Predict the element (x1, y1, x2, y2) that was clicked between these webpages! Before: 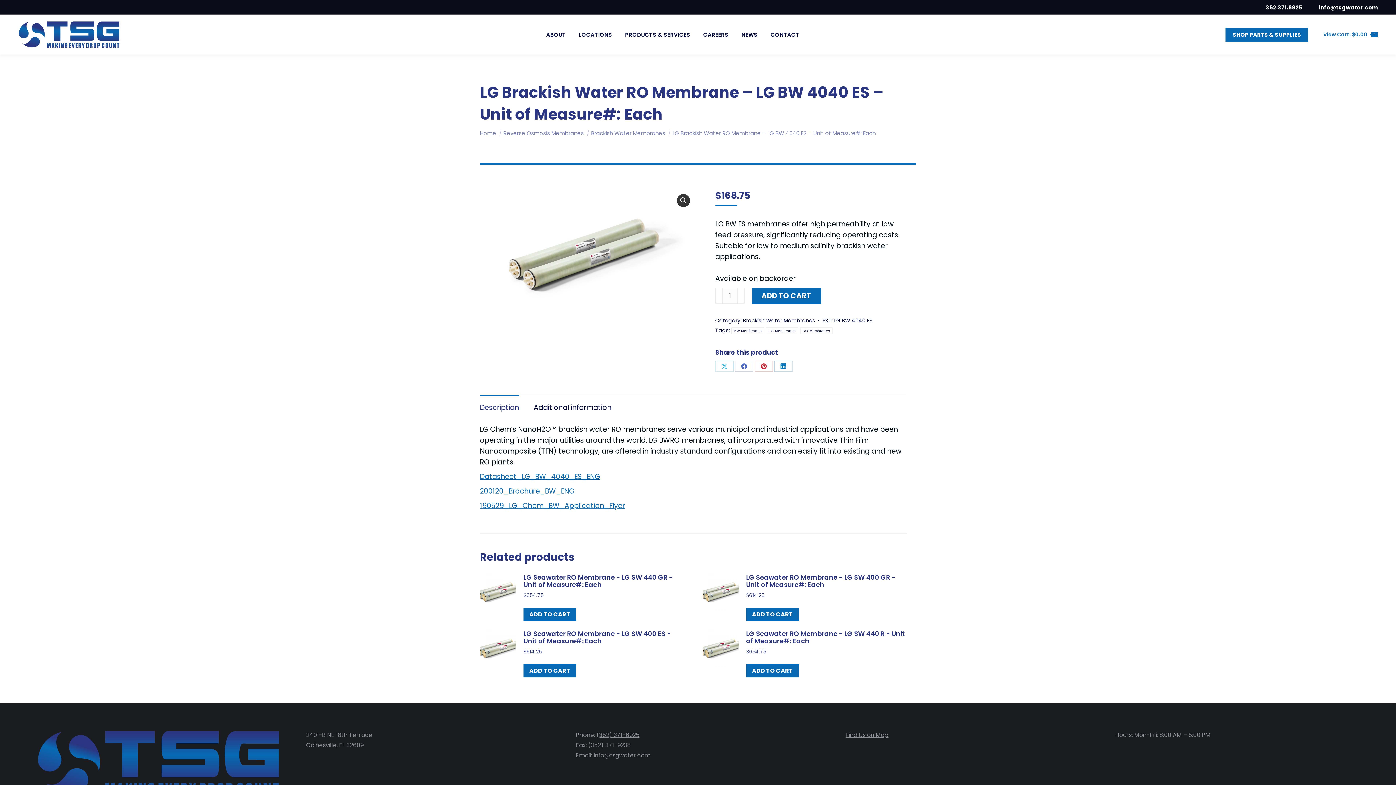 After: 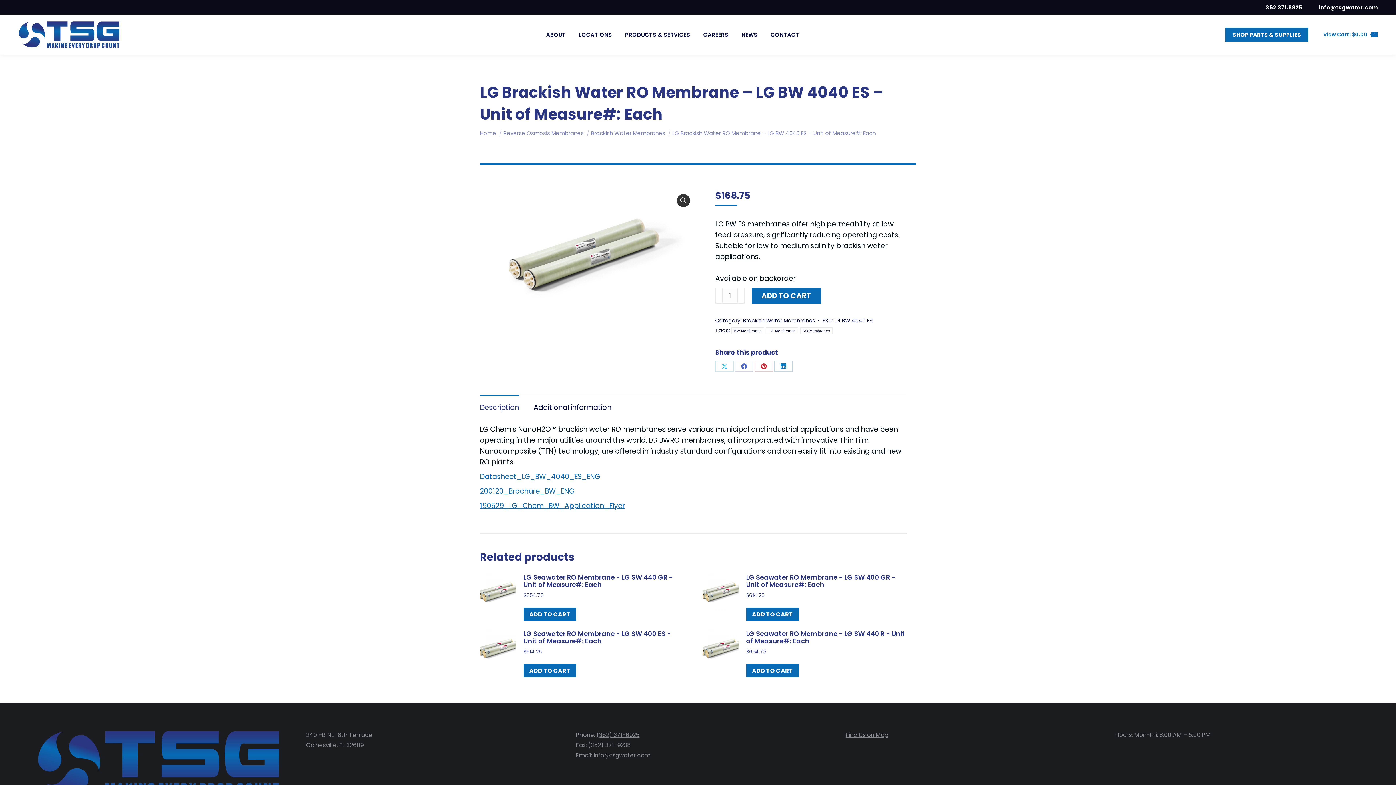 Action: label: Datasheet_LG_BW_4040_ES_ENG bbox: (480, 472, 600, 481)